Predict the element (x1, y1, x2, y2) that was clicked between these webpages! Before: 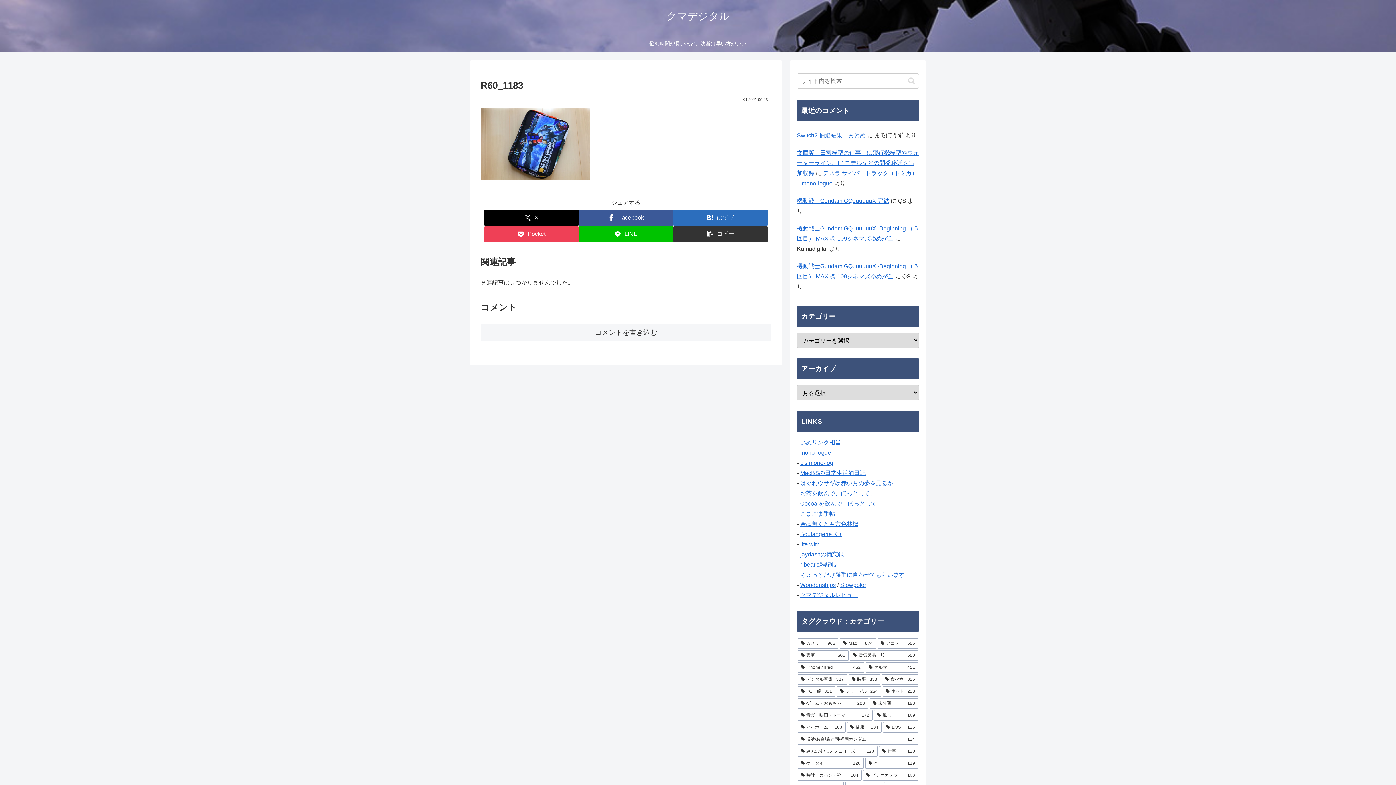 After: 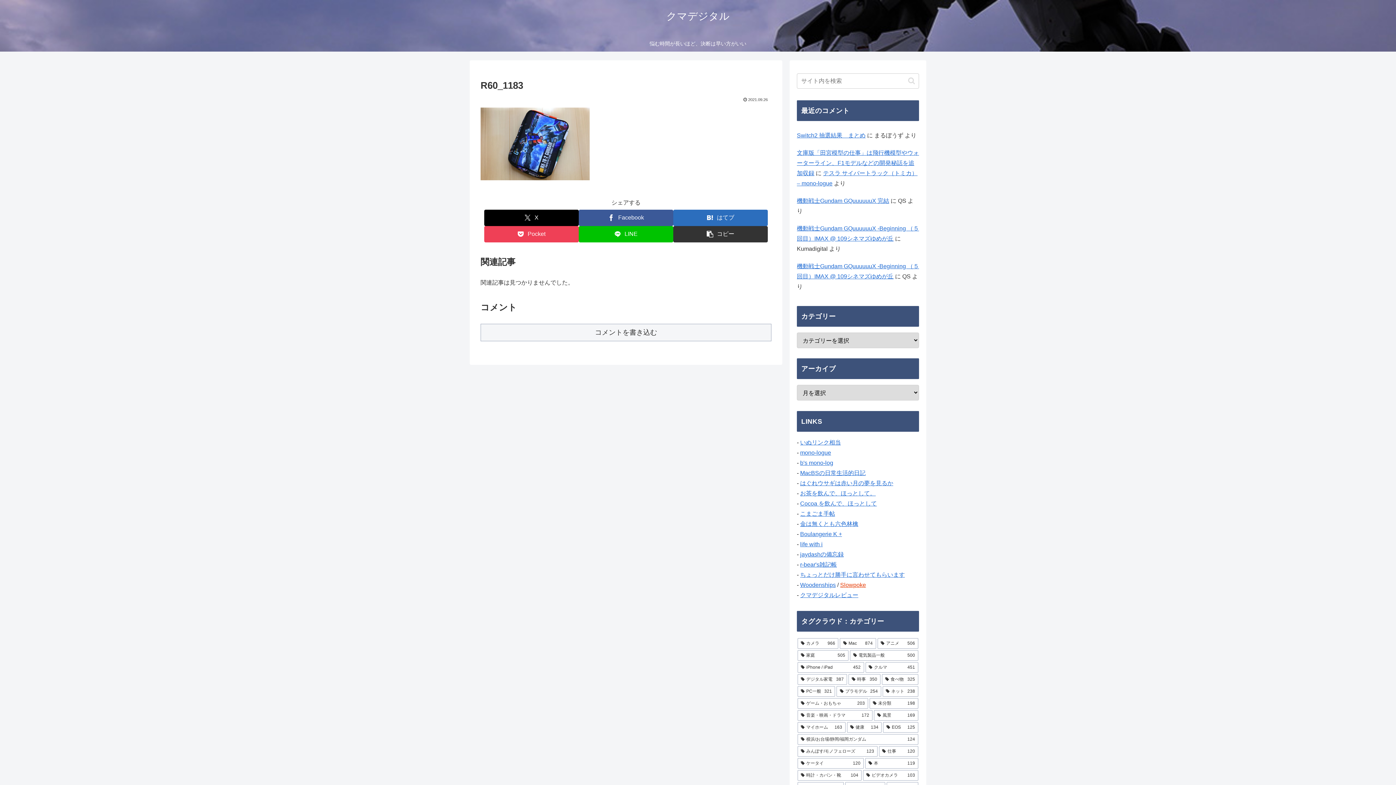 Action: label: Slowpoke bbox: (840, 582, 866, 588)